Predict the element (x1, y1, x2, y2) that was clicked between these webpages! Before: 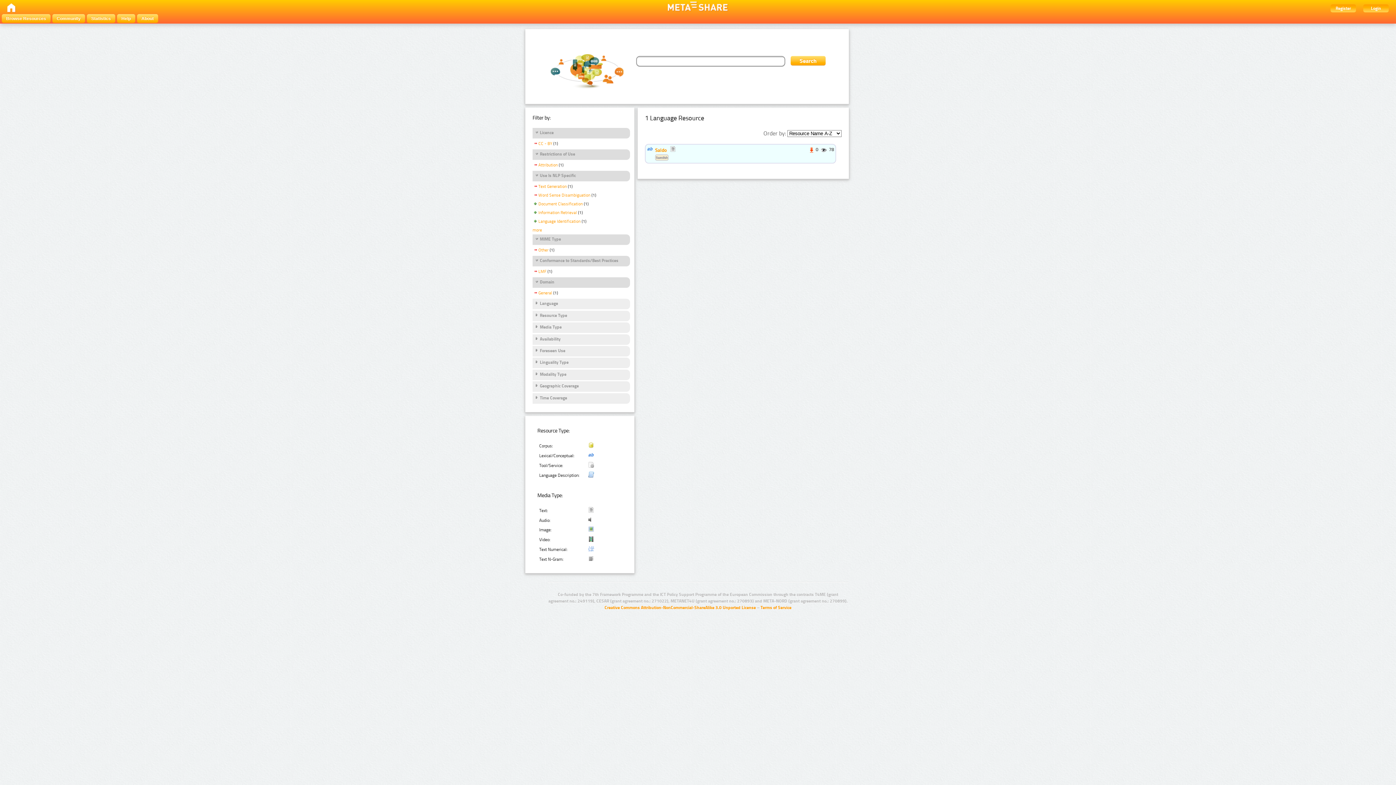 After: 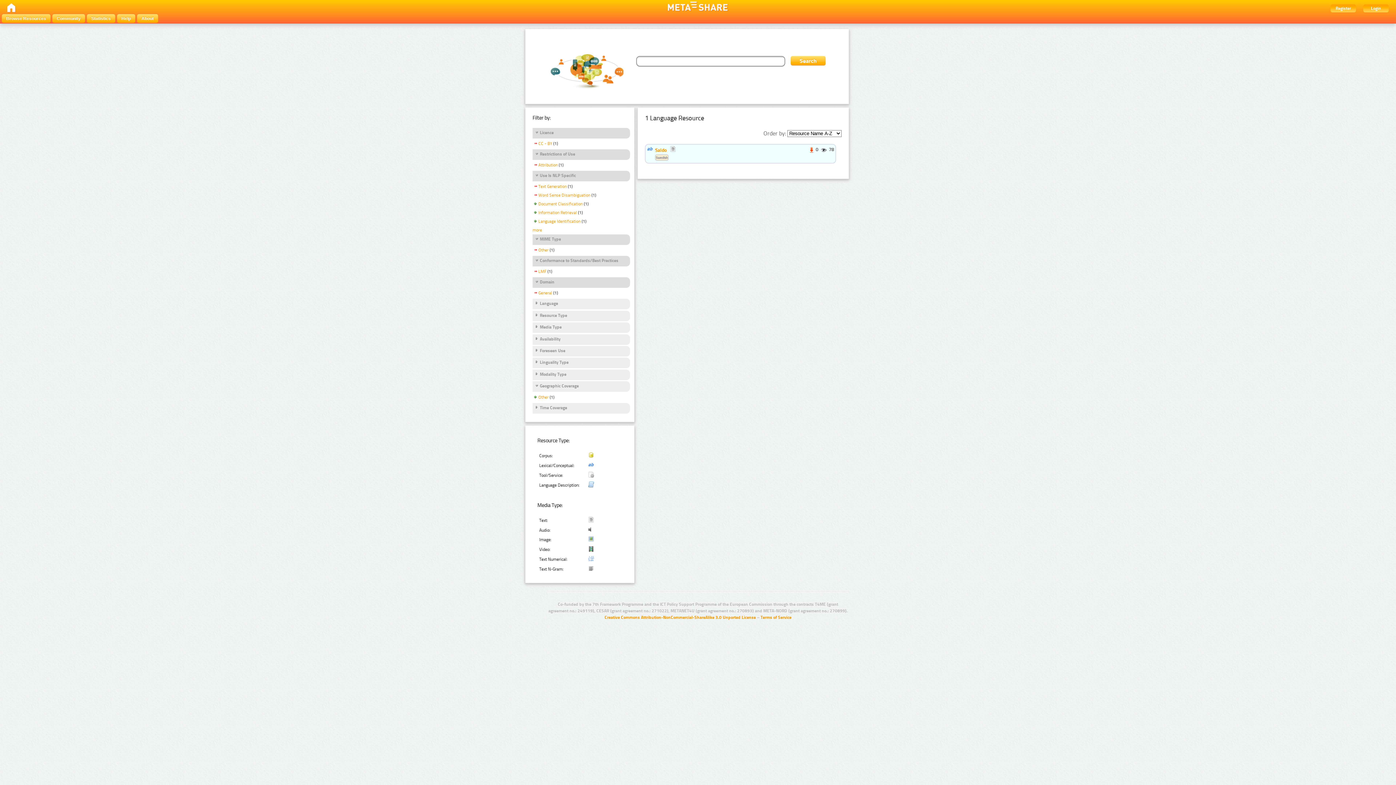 Action: bbox: (534, 383, 578, 389) label: Geographic Coverage